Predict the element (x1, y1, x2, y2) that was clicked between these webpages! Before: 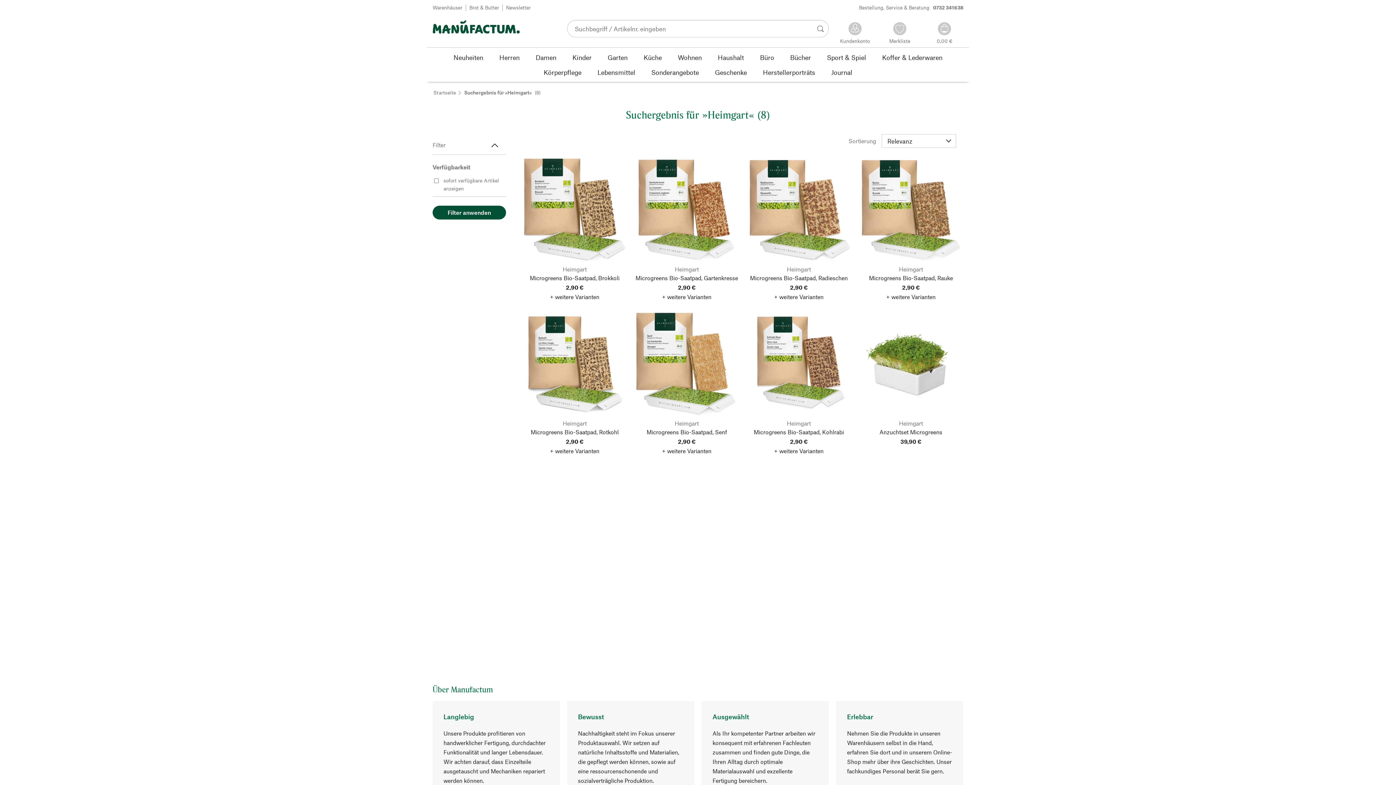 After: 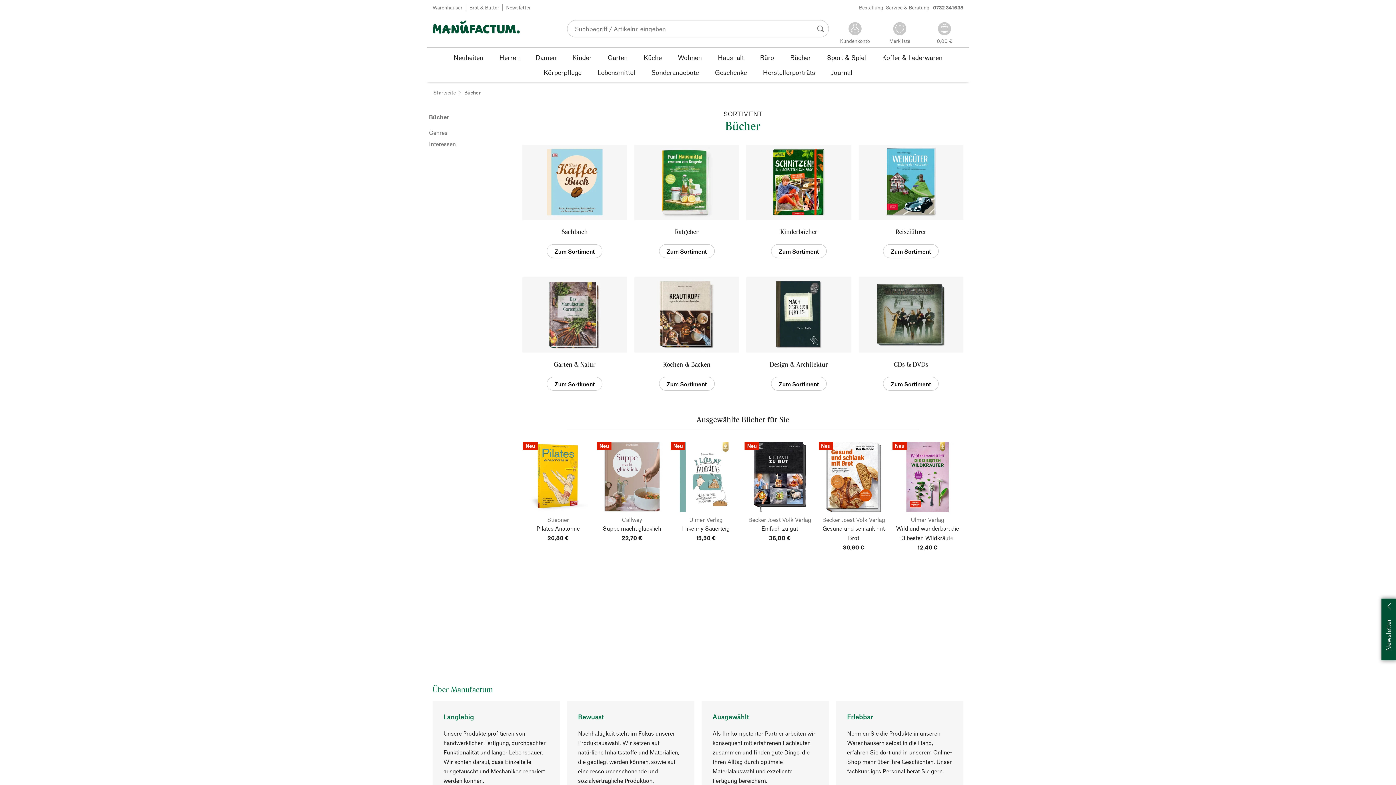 Action: label: Bücher bbox: (782, 49, 819, 64)